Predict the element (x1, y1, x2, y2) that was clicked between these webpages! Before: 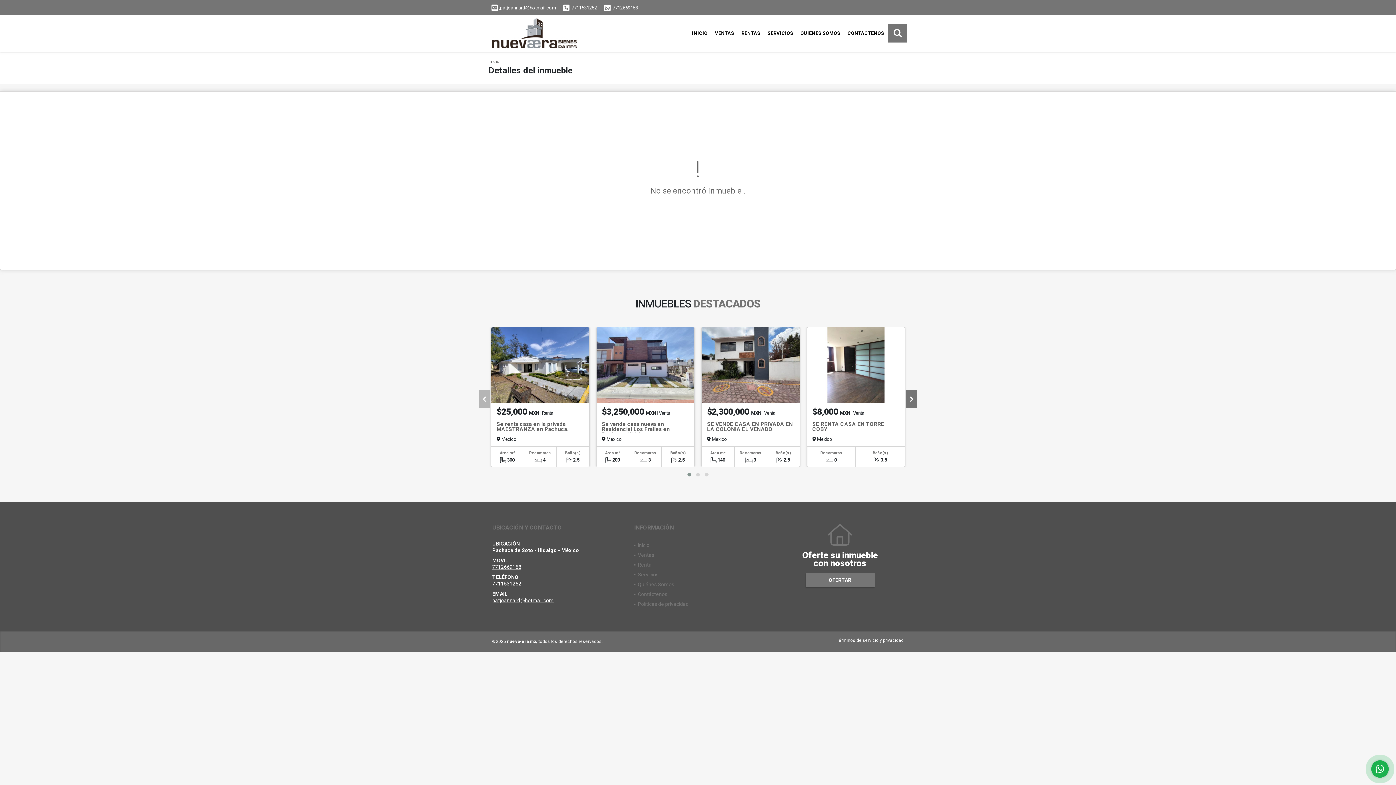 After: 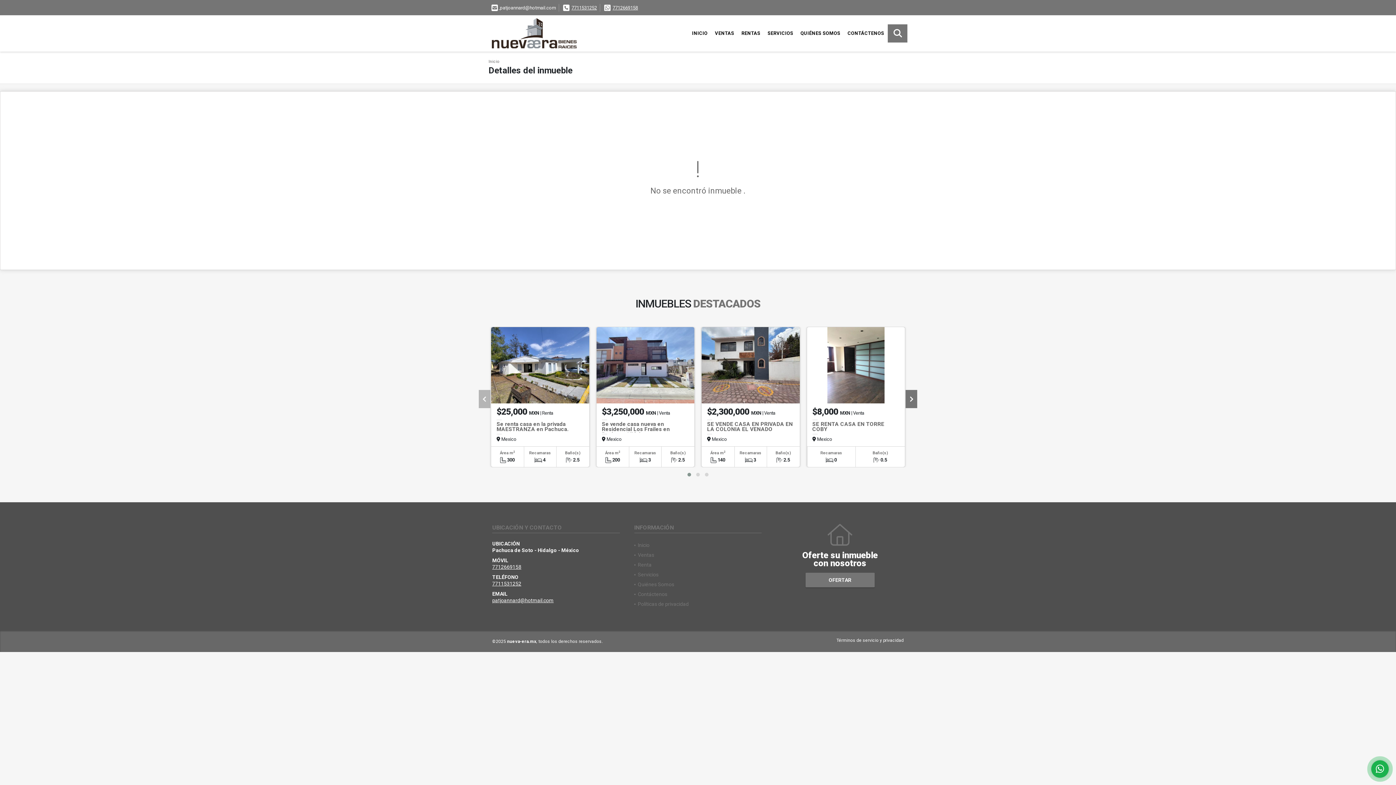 Action: bbox: (571, 5, 597, 10) label: 7711531252